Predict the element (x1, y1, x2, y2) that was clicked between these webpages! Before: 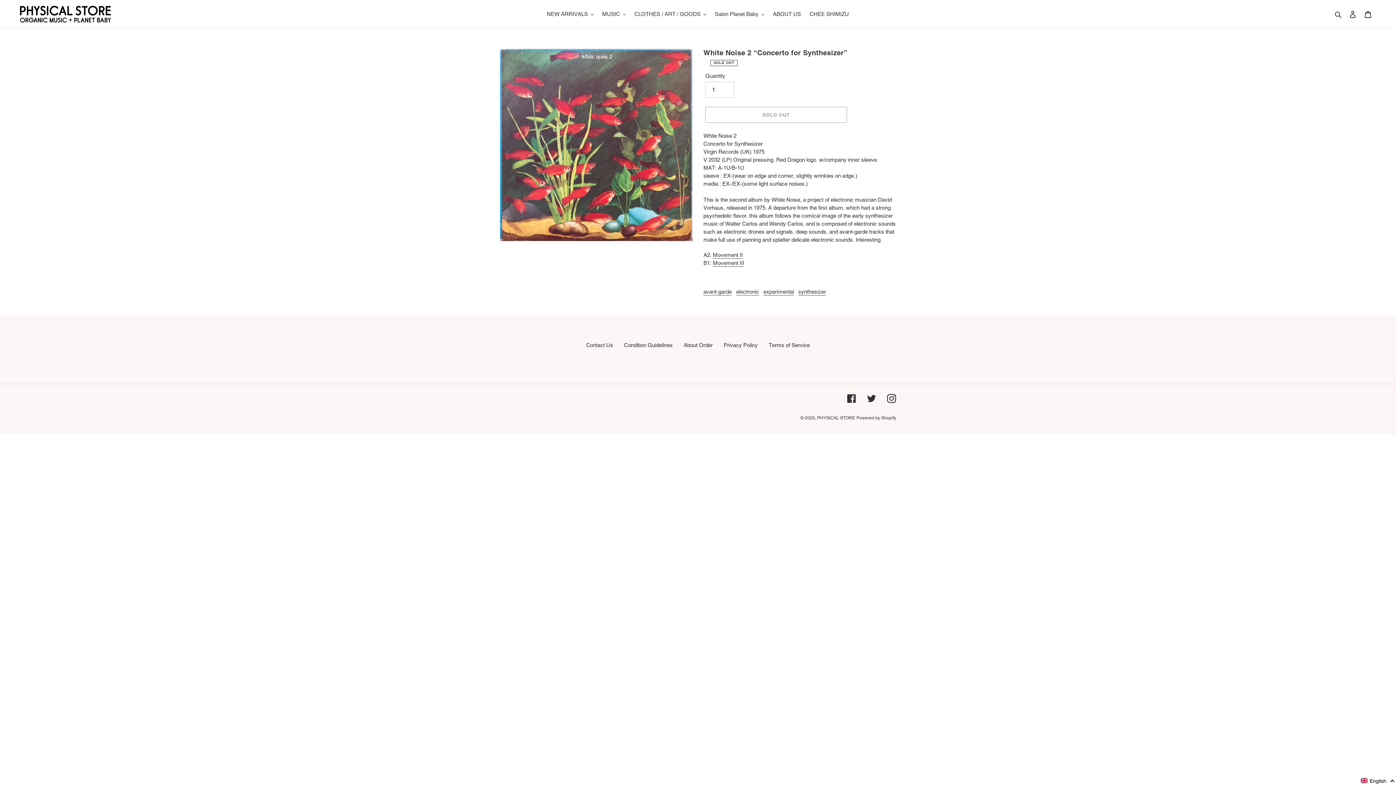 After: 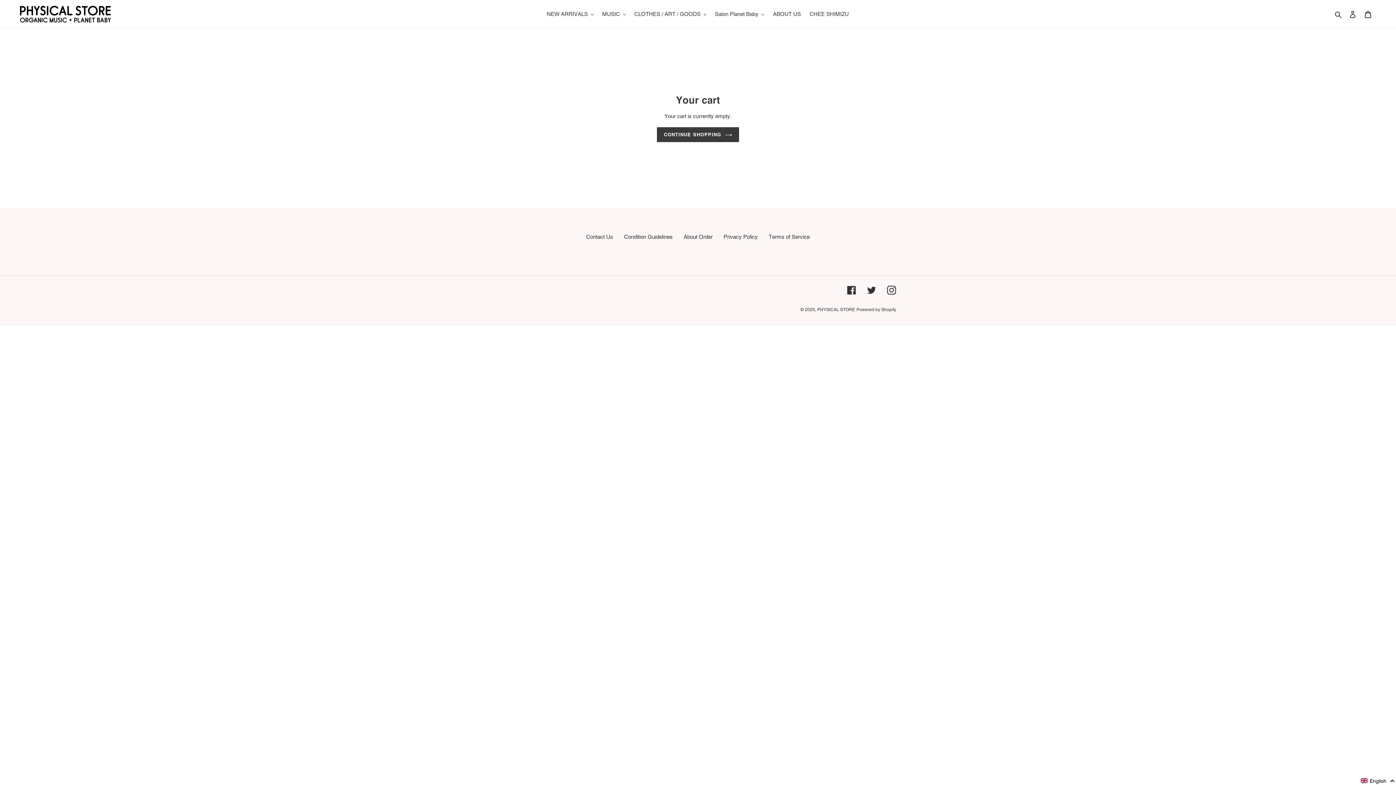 Action: bbox: (1360, 6, 1376, 21) label: Cart